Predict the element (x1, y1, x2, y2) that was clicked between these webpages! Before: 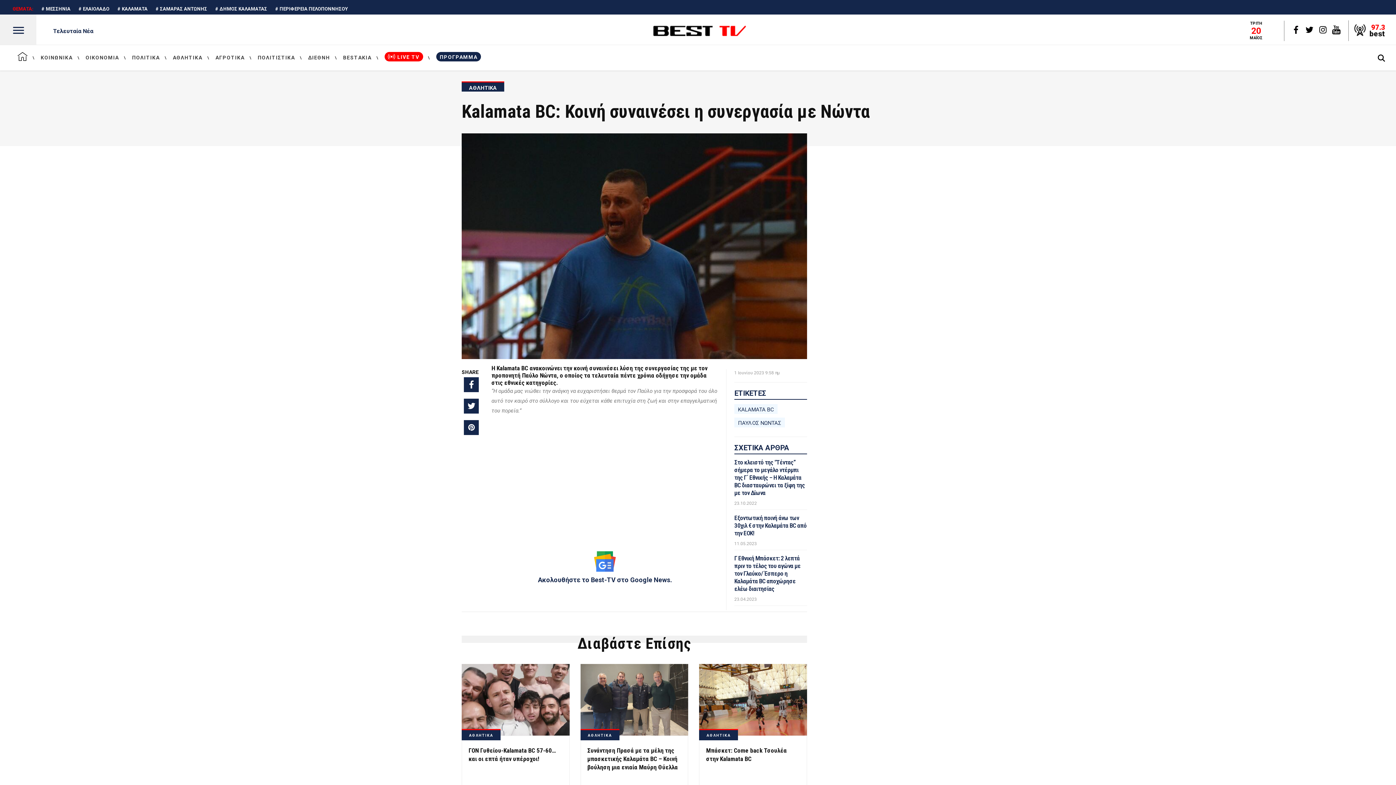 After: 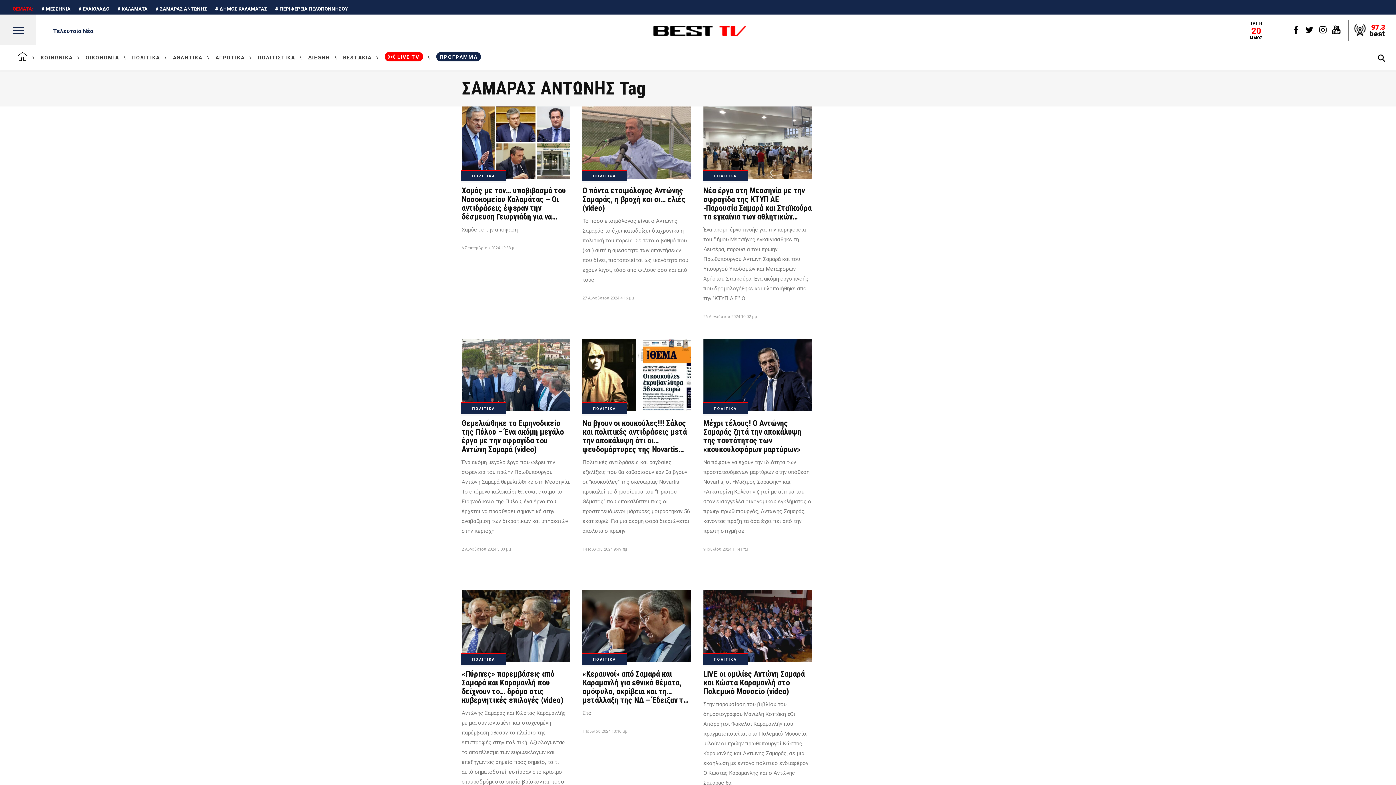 Action: label:  ΣΑΜΑΡΑΣ ΑΝΤΩΝΗΣ bbox: (155, 6, 207, 11)